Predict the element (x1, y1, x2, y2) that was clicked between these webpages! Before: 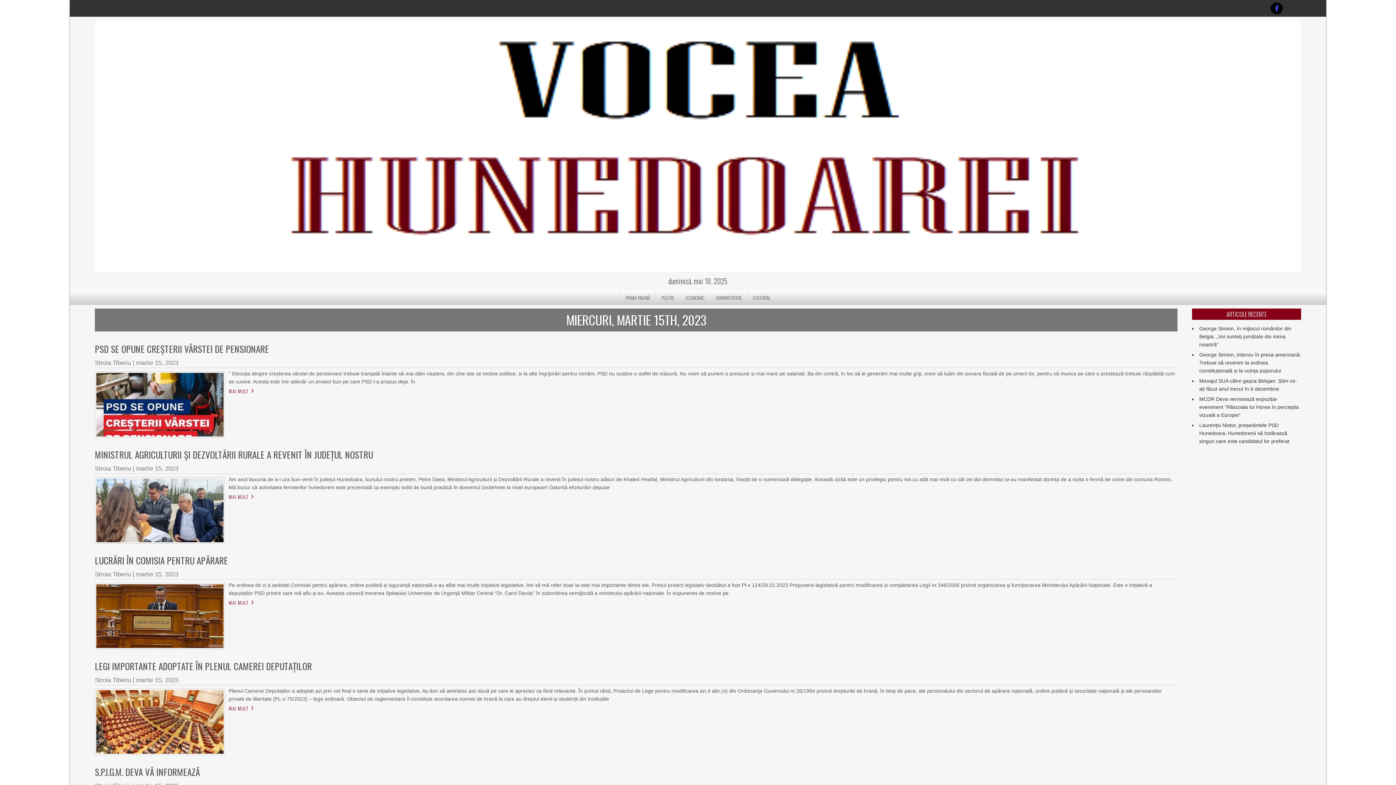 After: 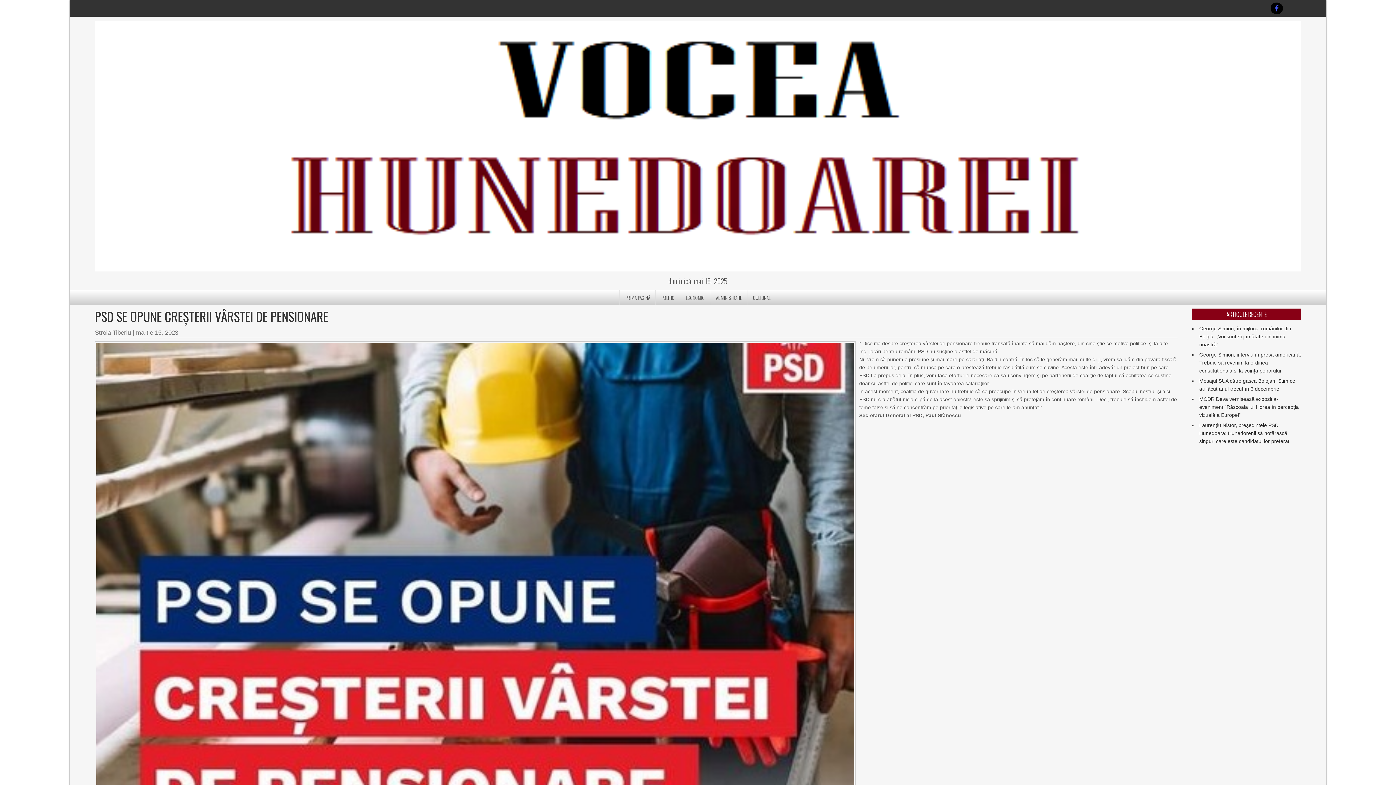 Action: bbox: (228, 385, 248, 396) label: MAI MULT